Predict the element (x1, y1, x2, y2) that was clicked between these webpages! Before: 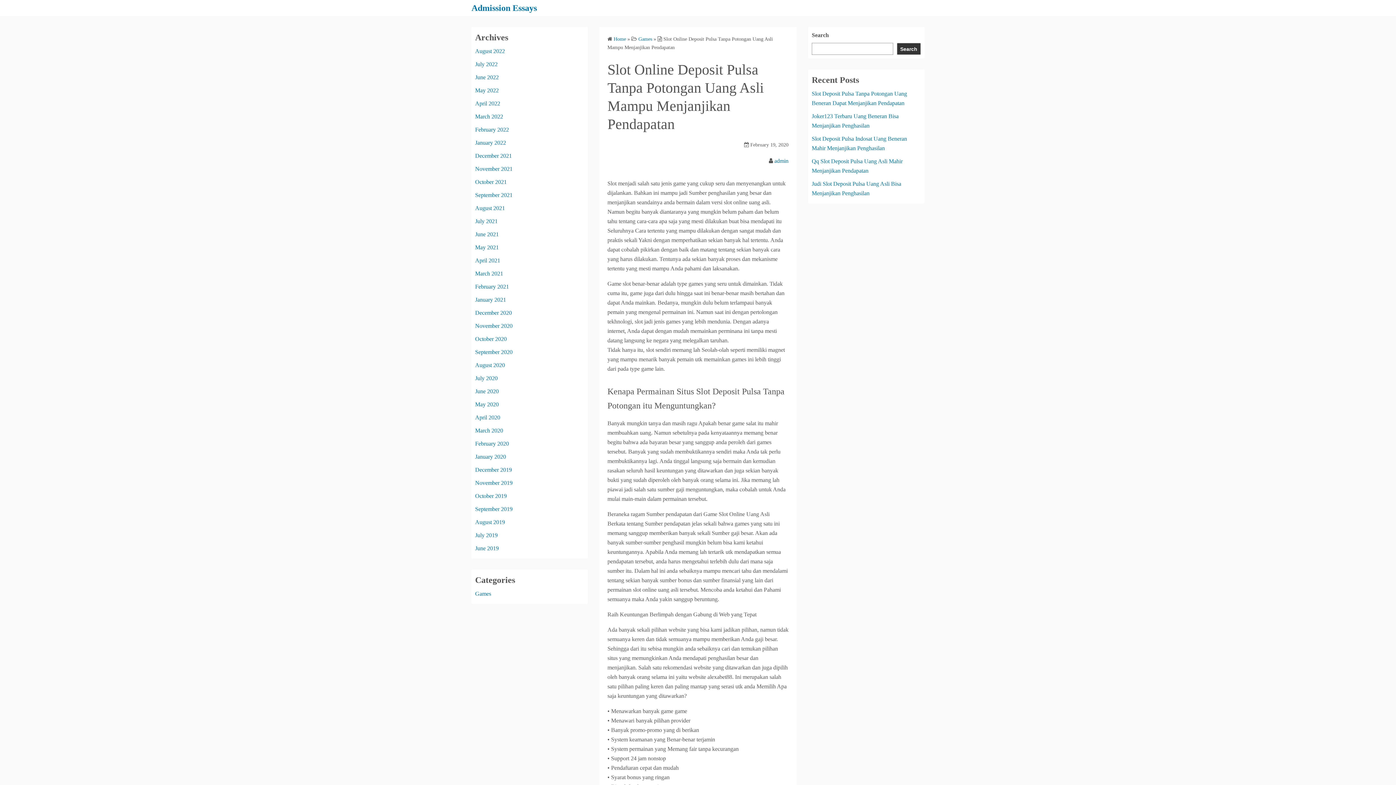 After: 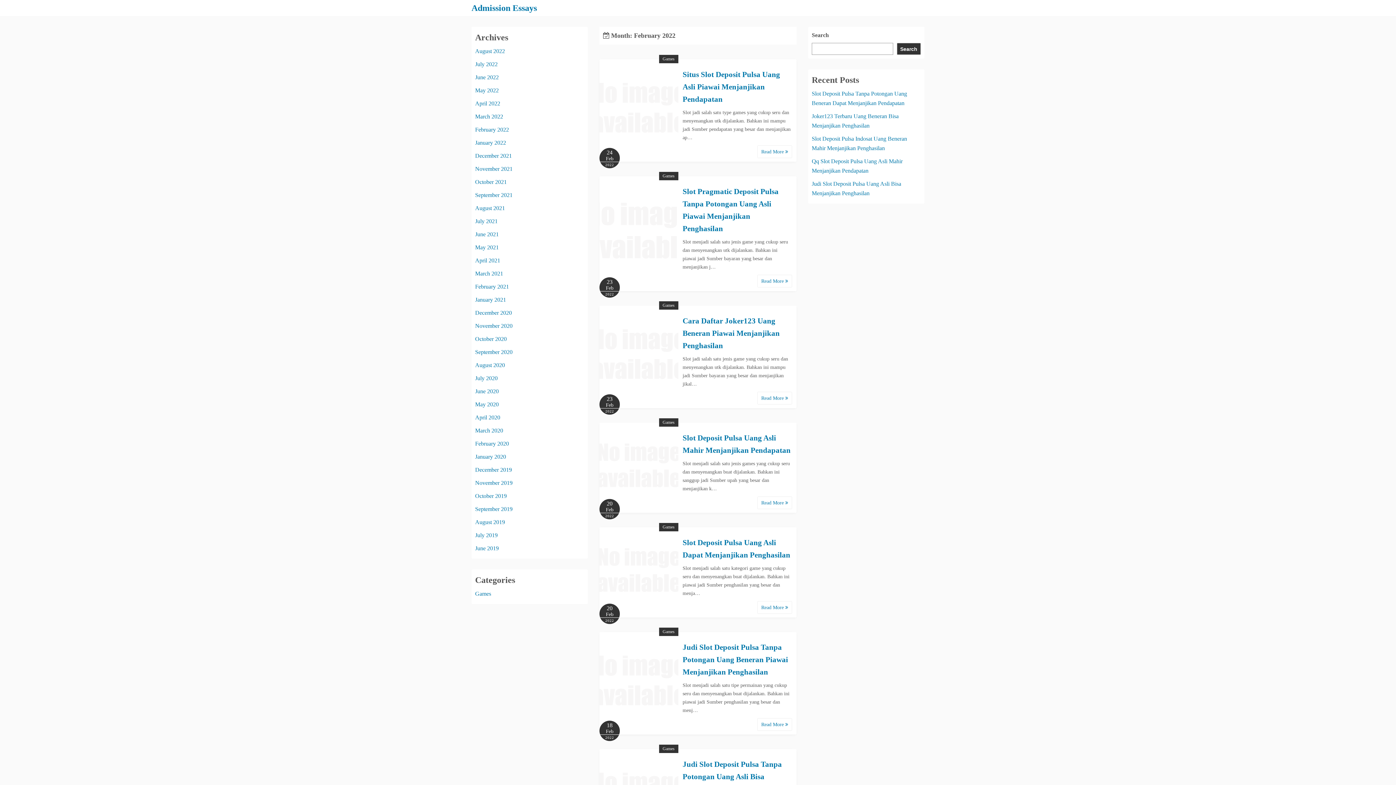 Action: label: February 2022 bbox: (475, 126, 509, 132)